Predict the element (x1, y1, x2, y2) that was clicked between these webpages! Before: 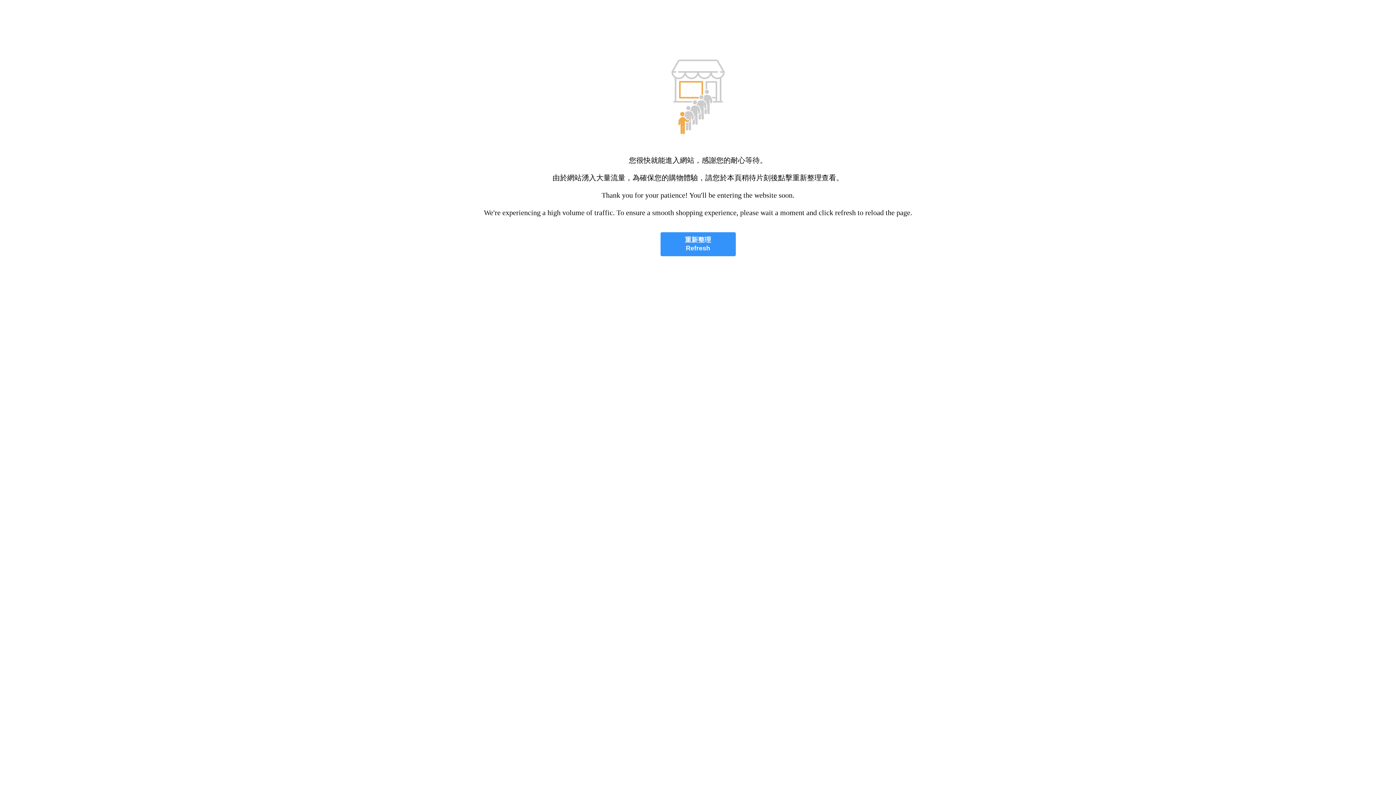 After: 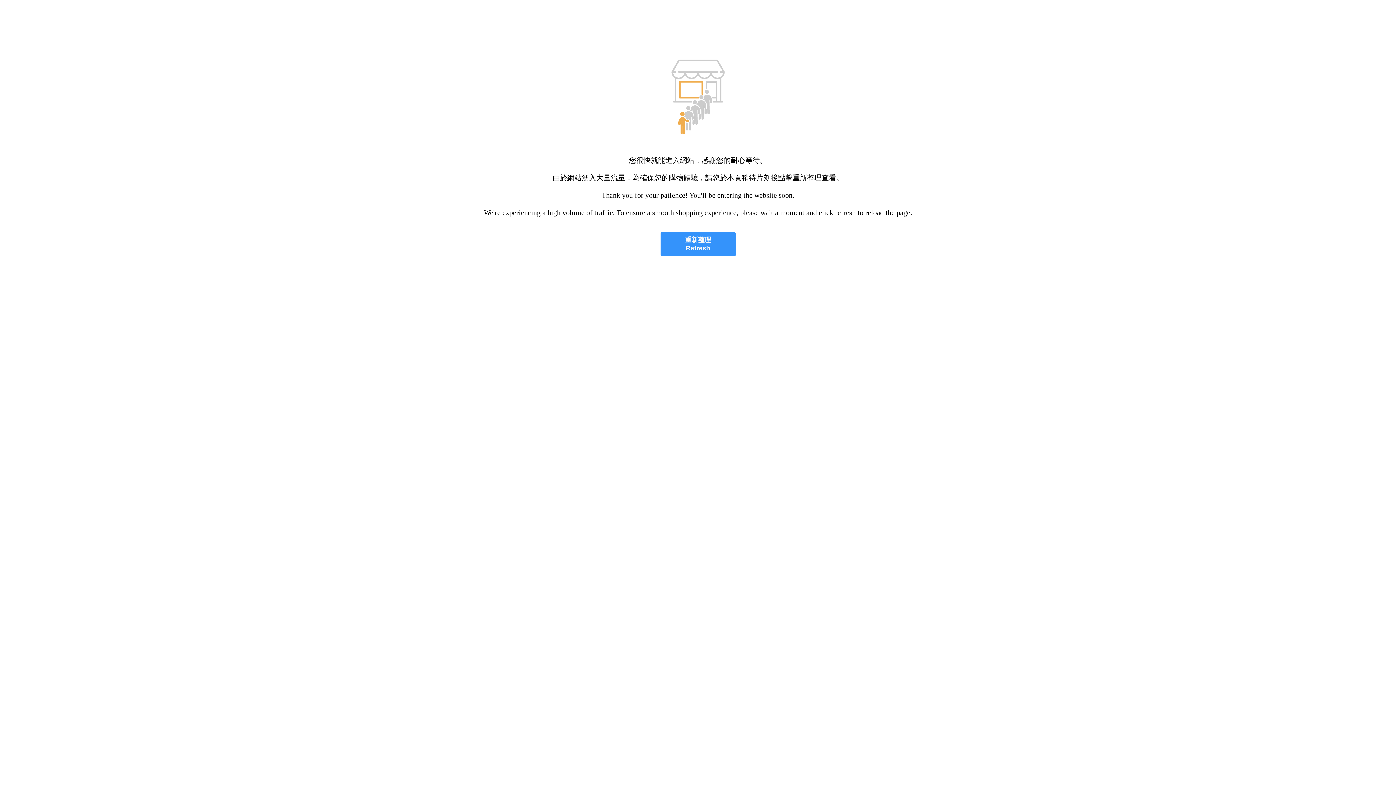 Action: bbox: (660, 232, 735, 256) label: 重新整理
Refresh